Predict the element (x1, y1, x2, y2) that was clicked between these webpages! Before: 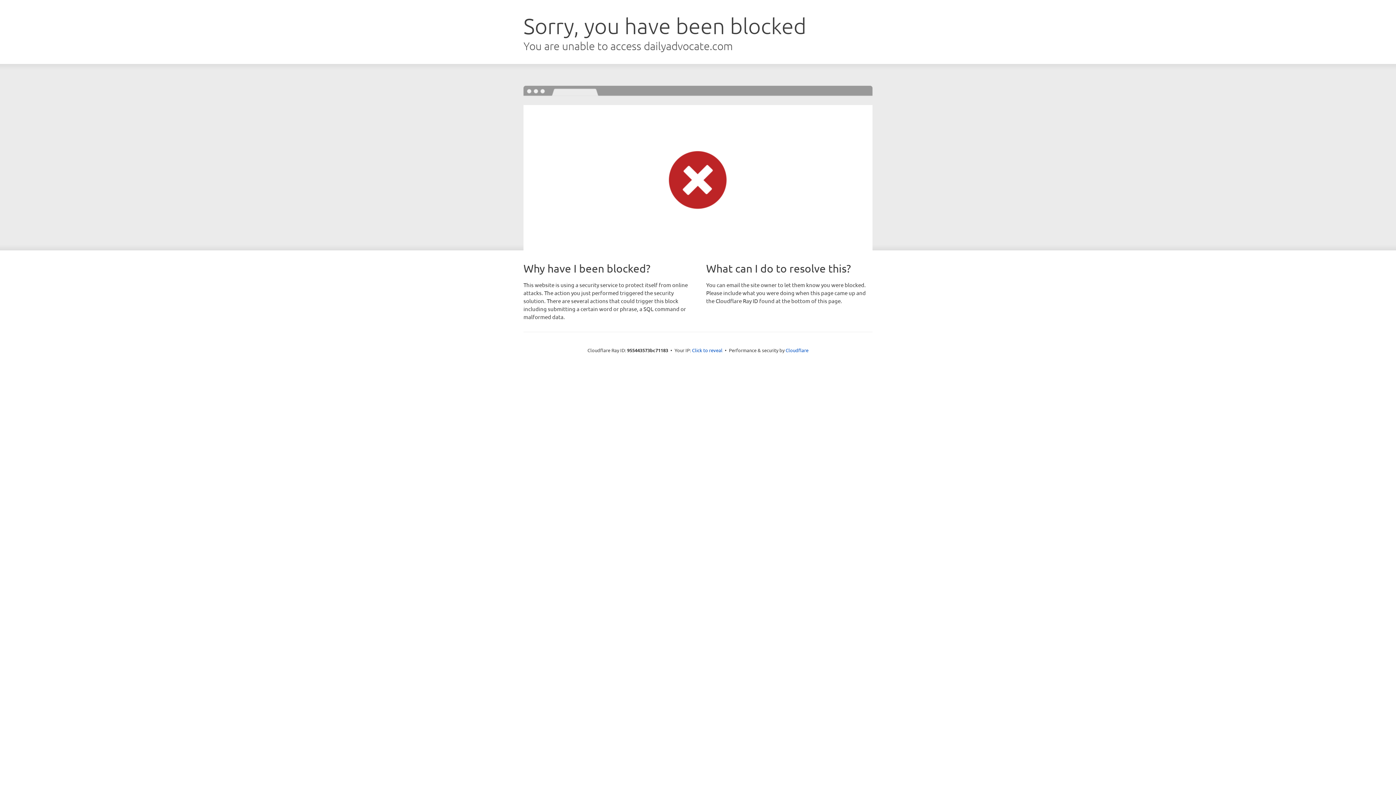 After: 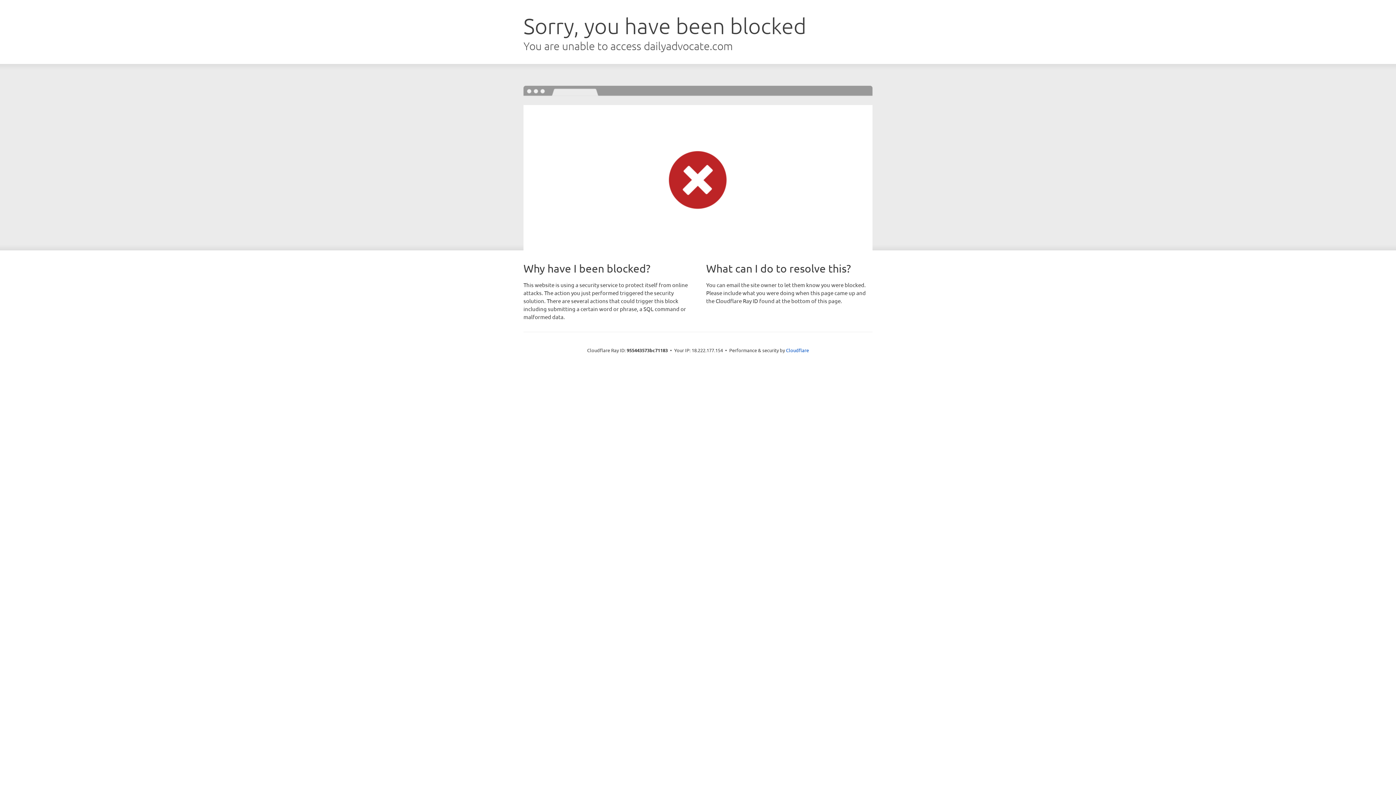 Action: label: Click to reveal bbox: (692, 346, 722, 353)